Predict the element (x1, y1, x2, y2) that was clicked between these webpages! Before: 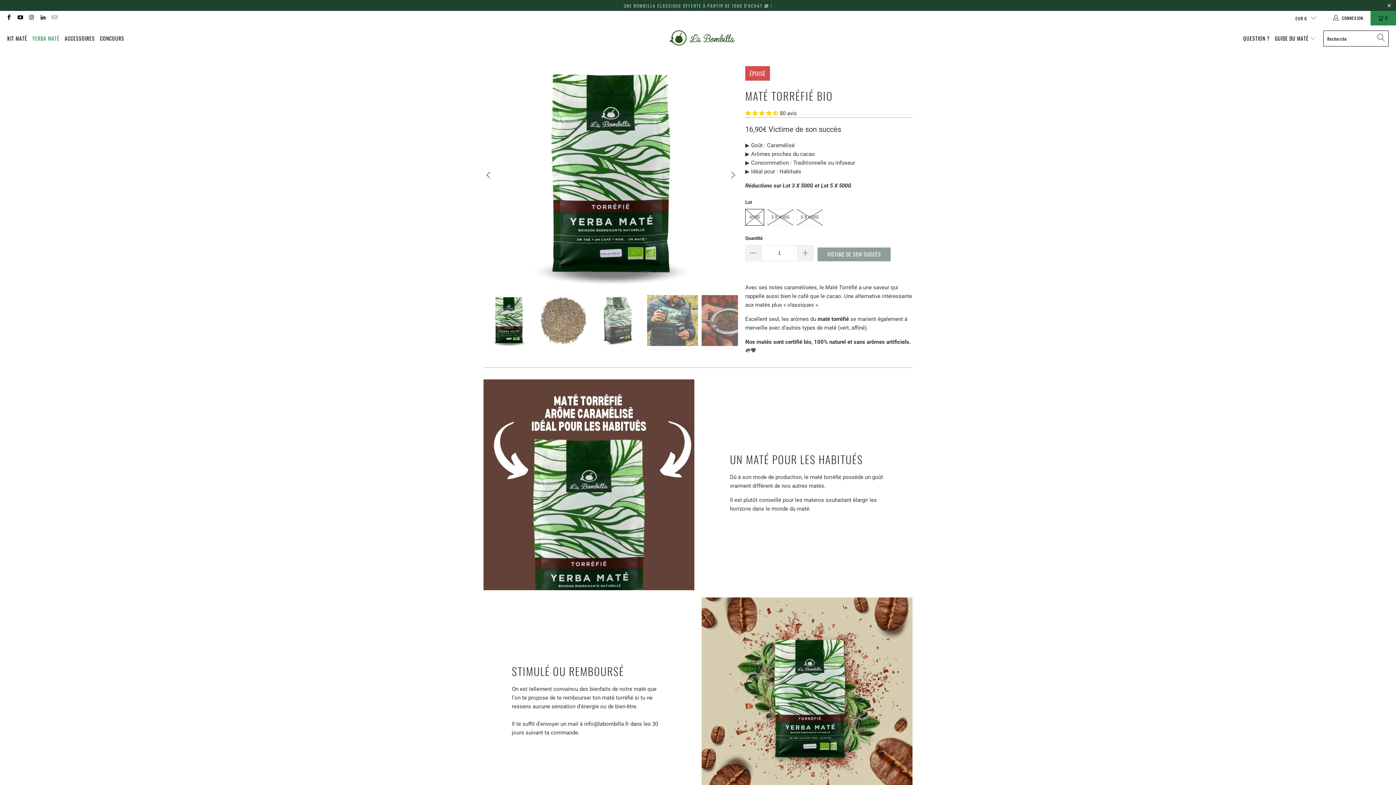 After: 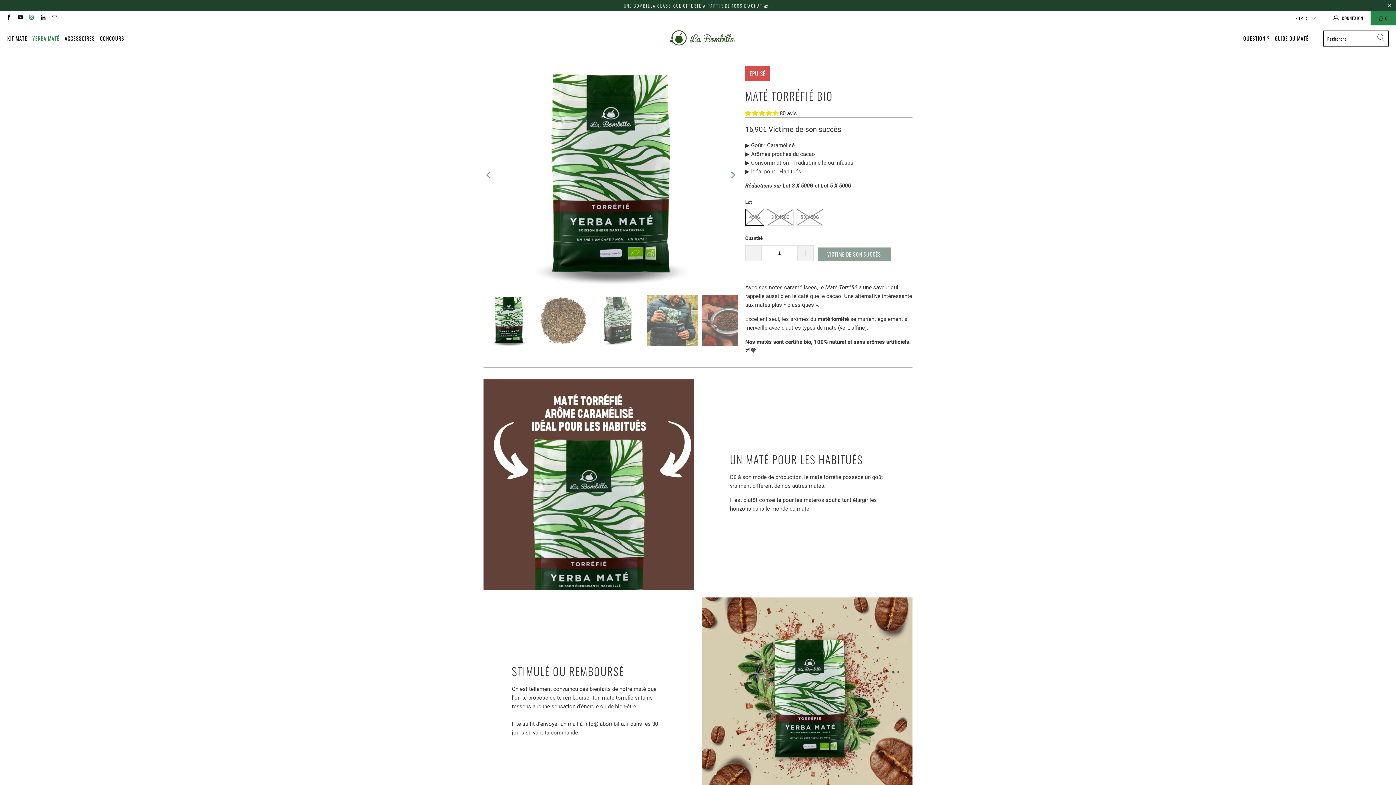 Action: bbox: (28, 15, 34, 20)